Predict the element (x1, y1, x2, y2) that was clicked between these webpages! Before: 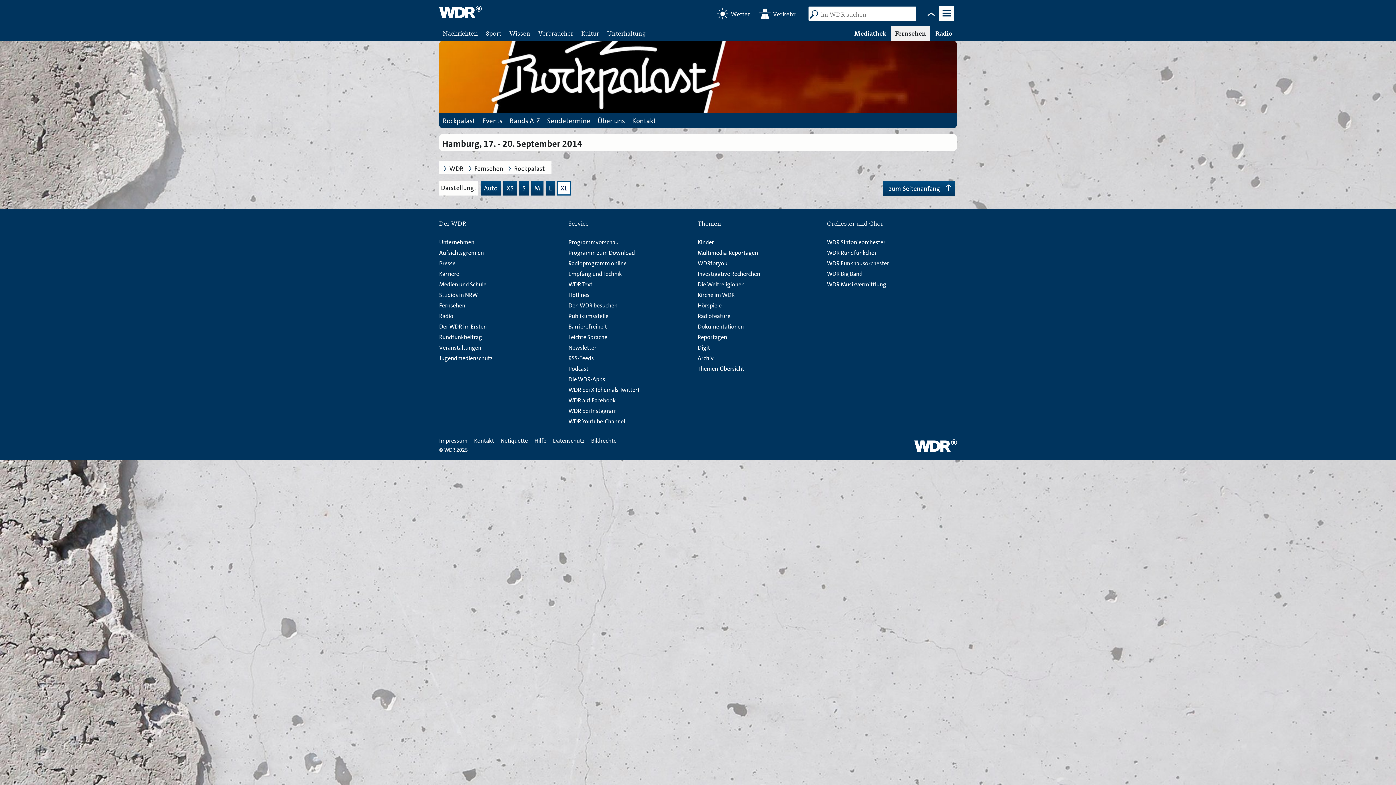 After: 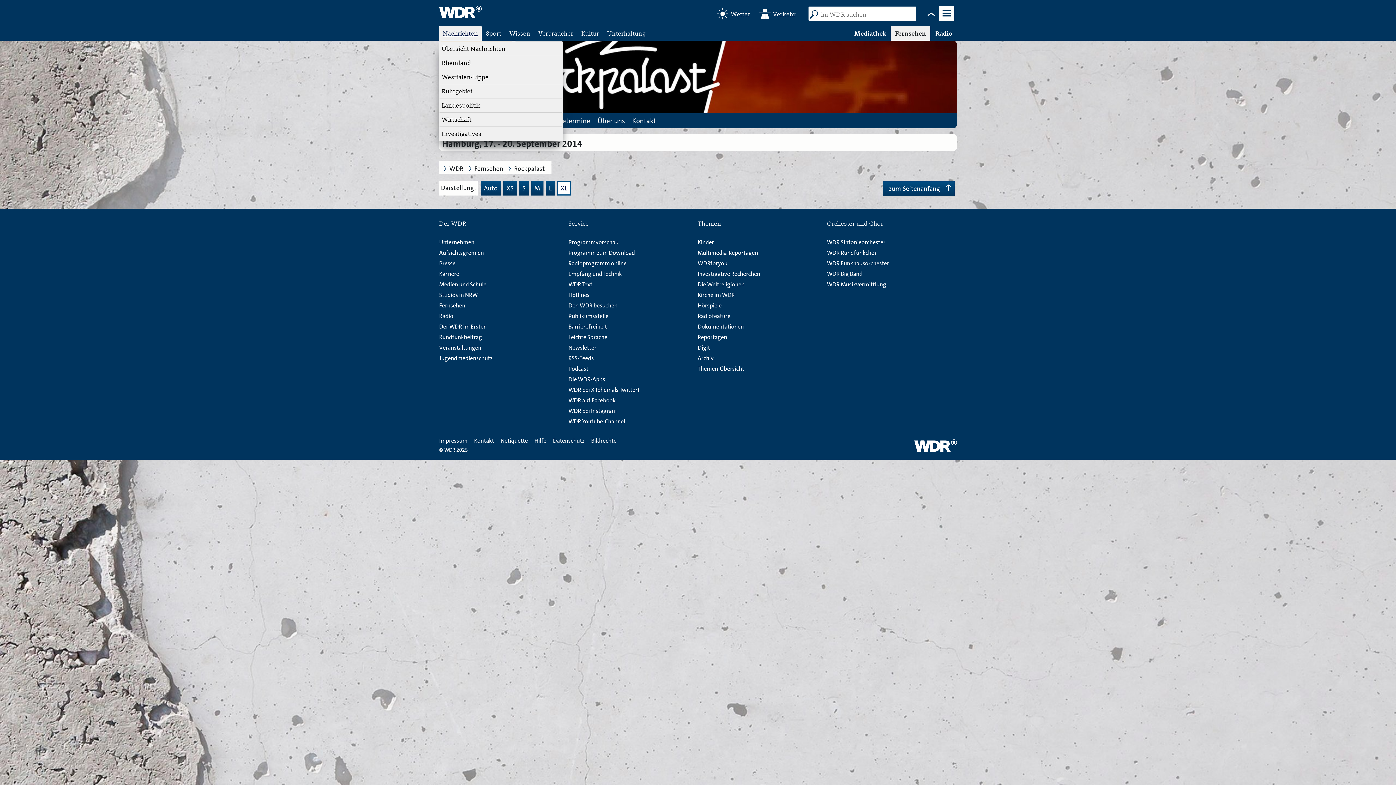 Action: bbox: (439, 26, 481, 40) label: Nachrichten